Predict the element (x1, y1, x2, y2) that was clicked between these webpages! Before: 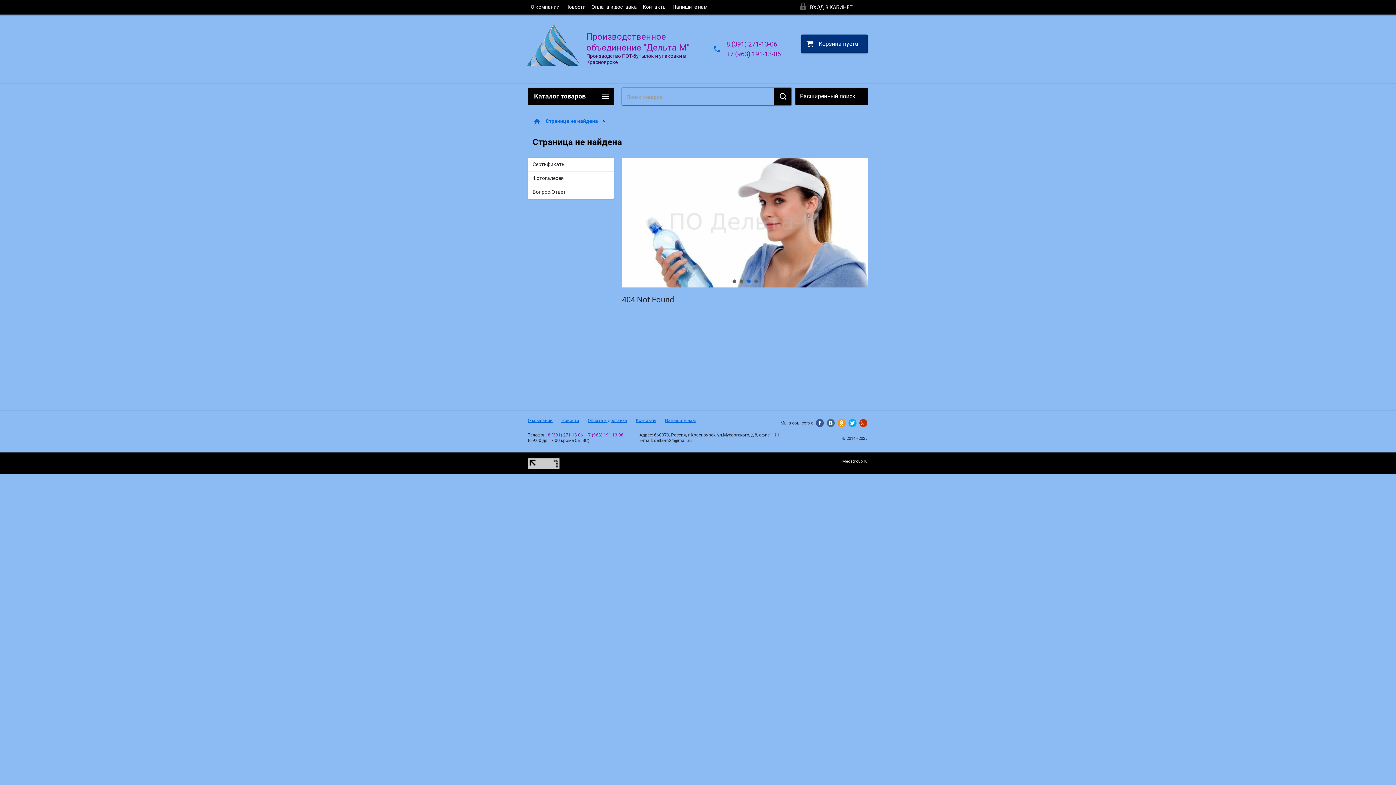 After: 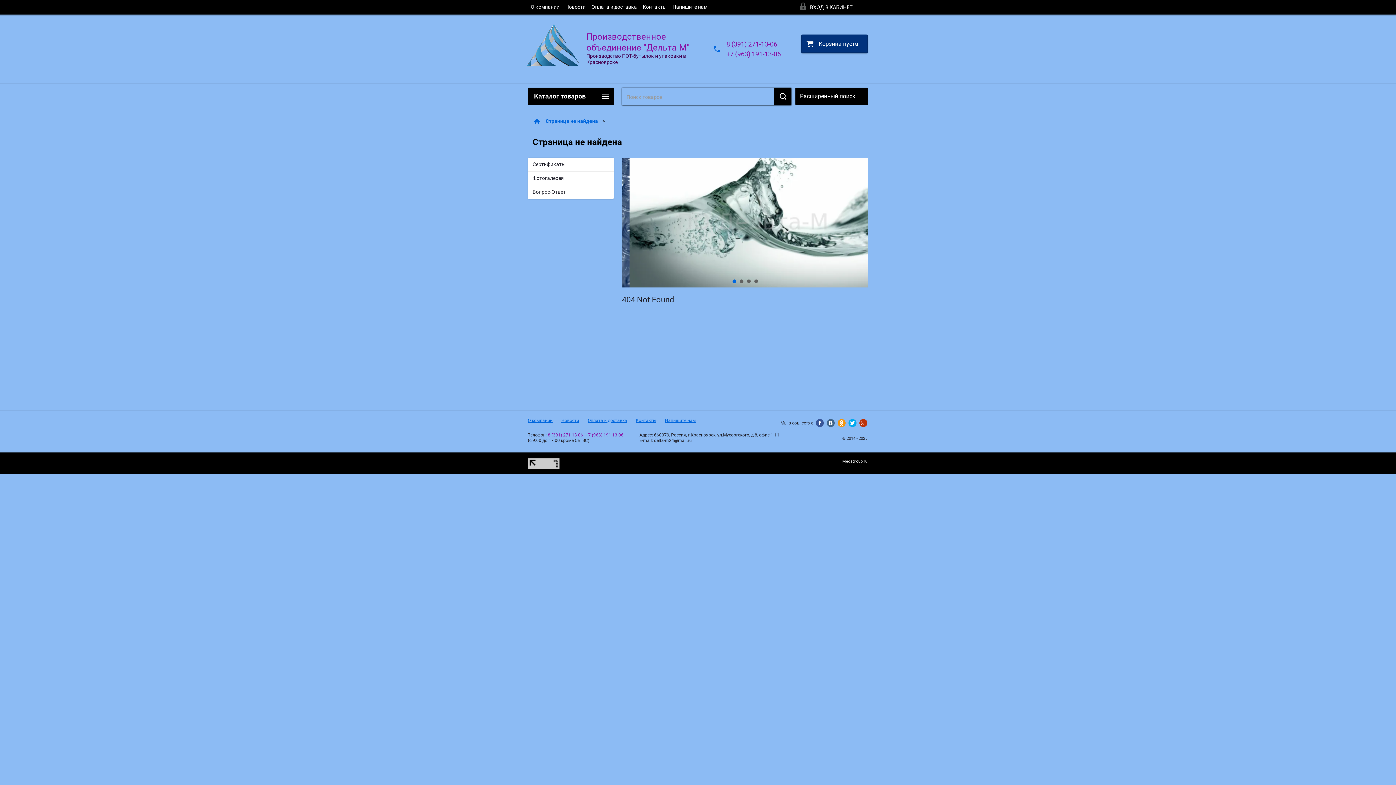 Action: bbox: (726, 50, 781, 57) label: +7 (963) 191-13-06